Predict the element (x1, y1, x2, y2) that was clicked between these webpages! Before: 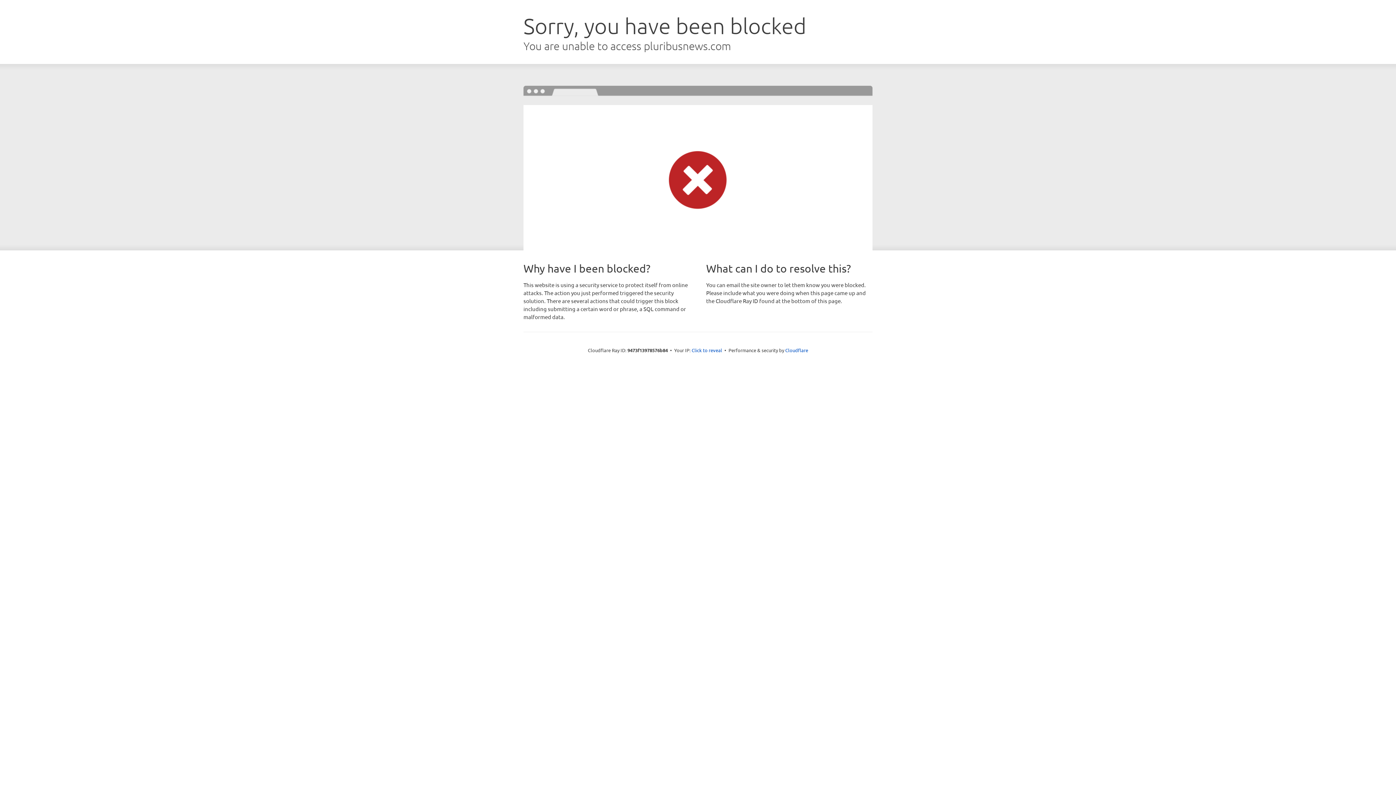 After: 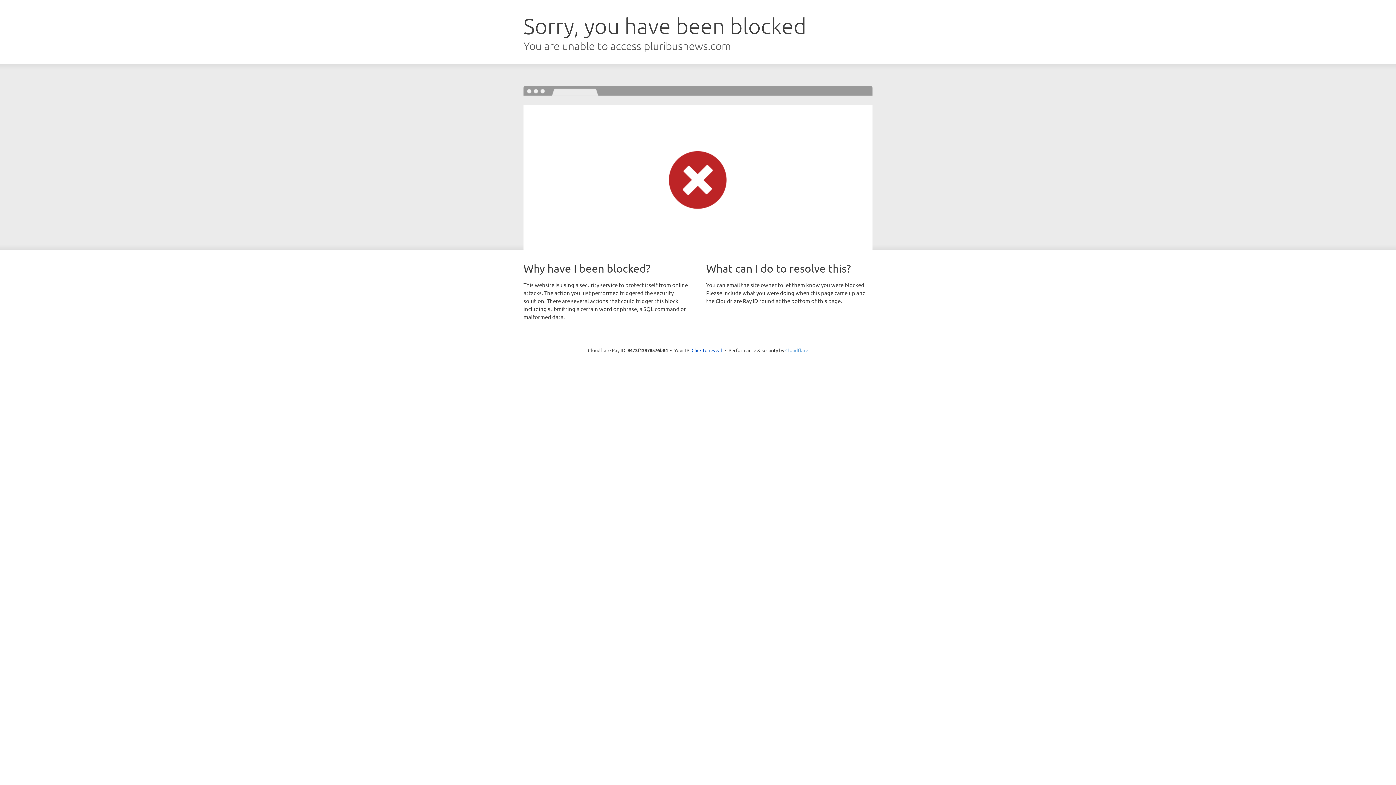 Action: label: Cloudflare bbox: (785, 347, 808, 353)